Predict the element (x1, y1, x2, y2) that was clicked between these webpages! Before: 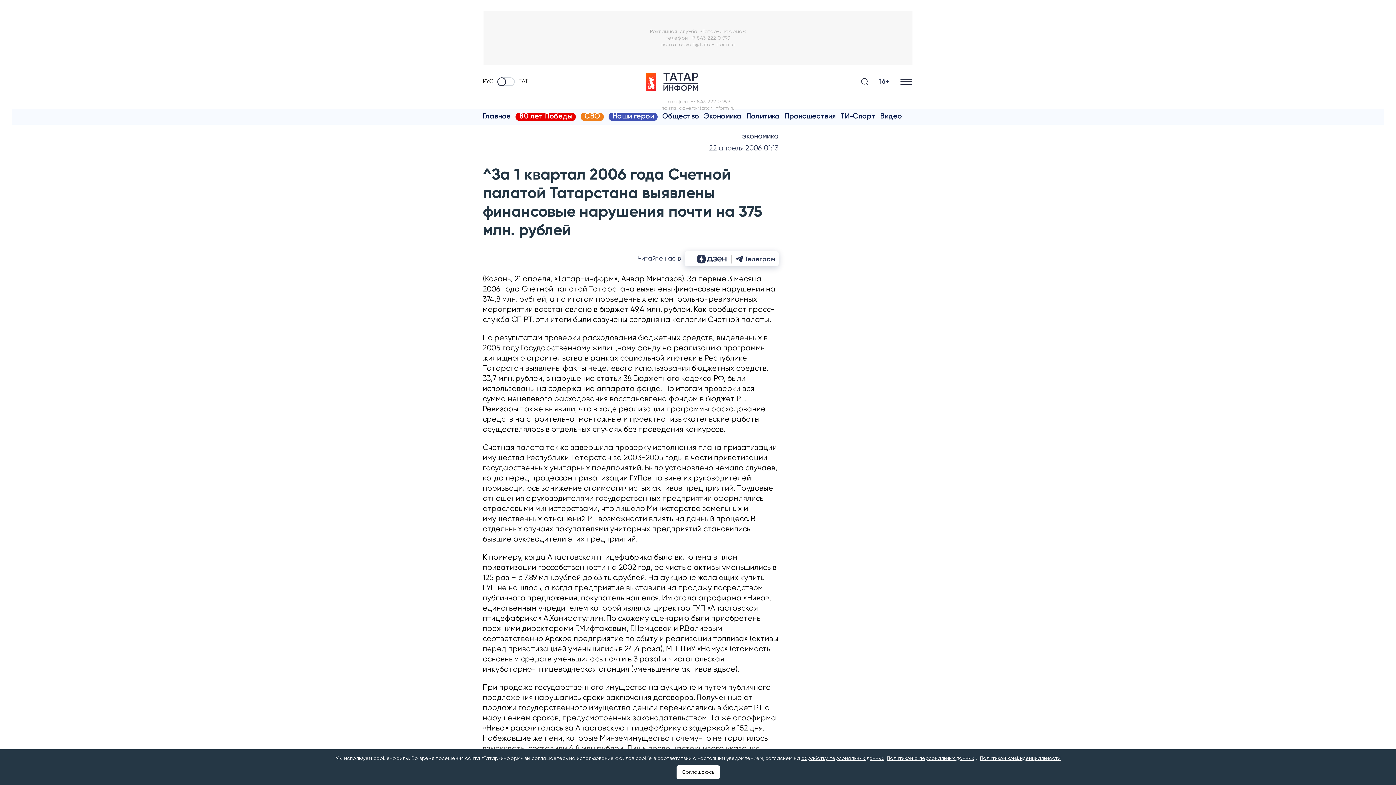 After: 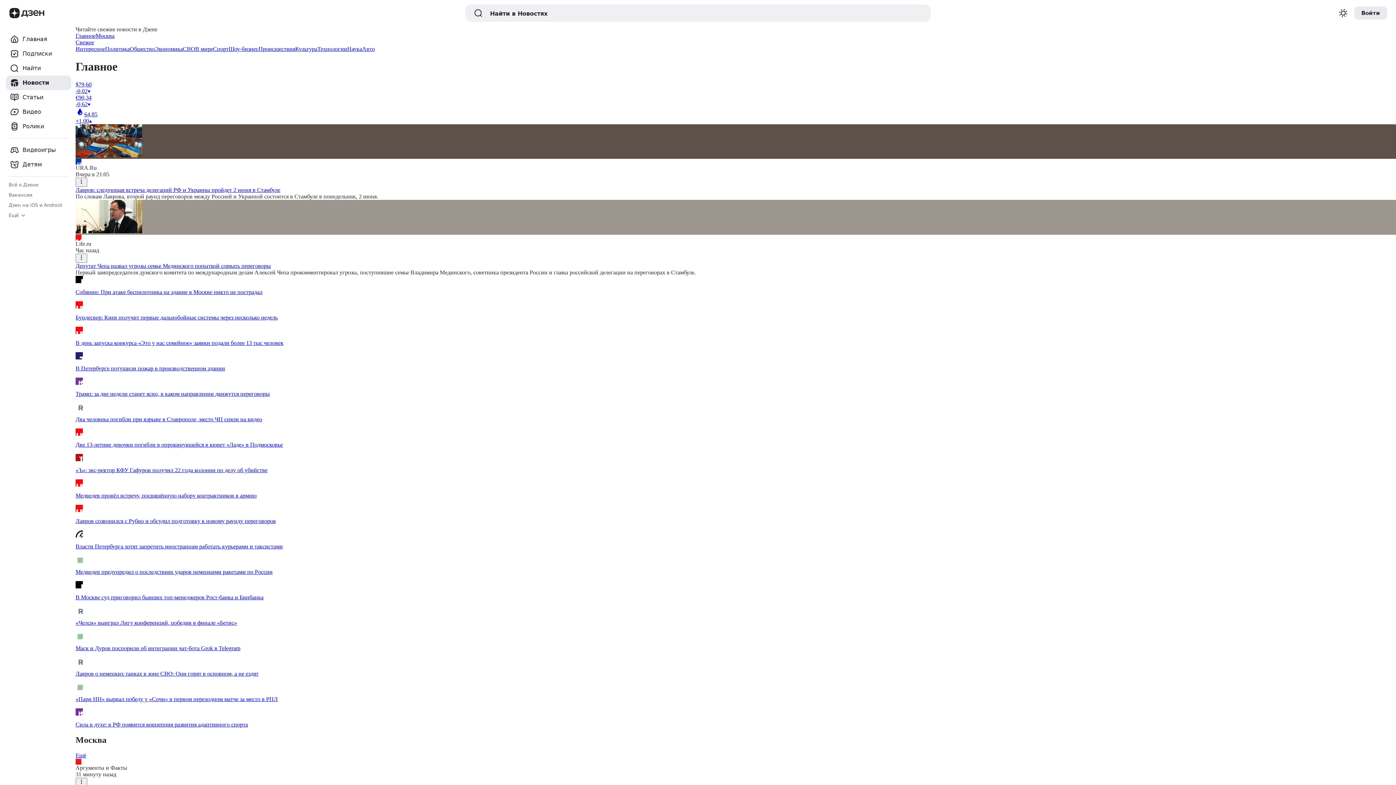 Action: bbox: (688, 254, 692, 263)